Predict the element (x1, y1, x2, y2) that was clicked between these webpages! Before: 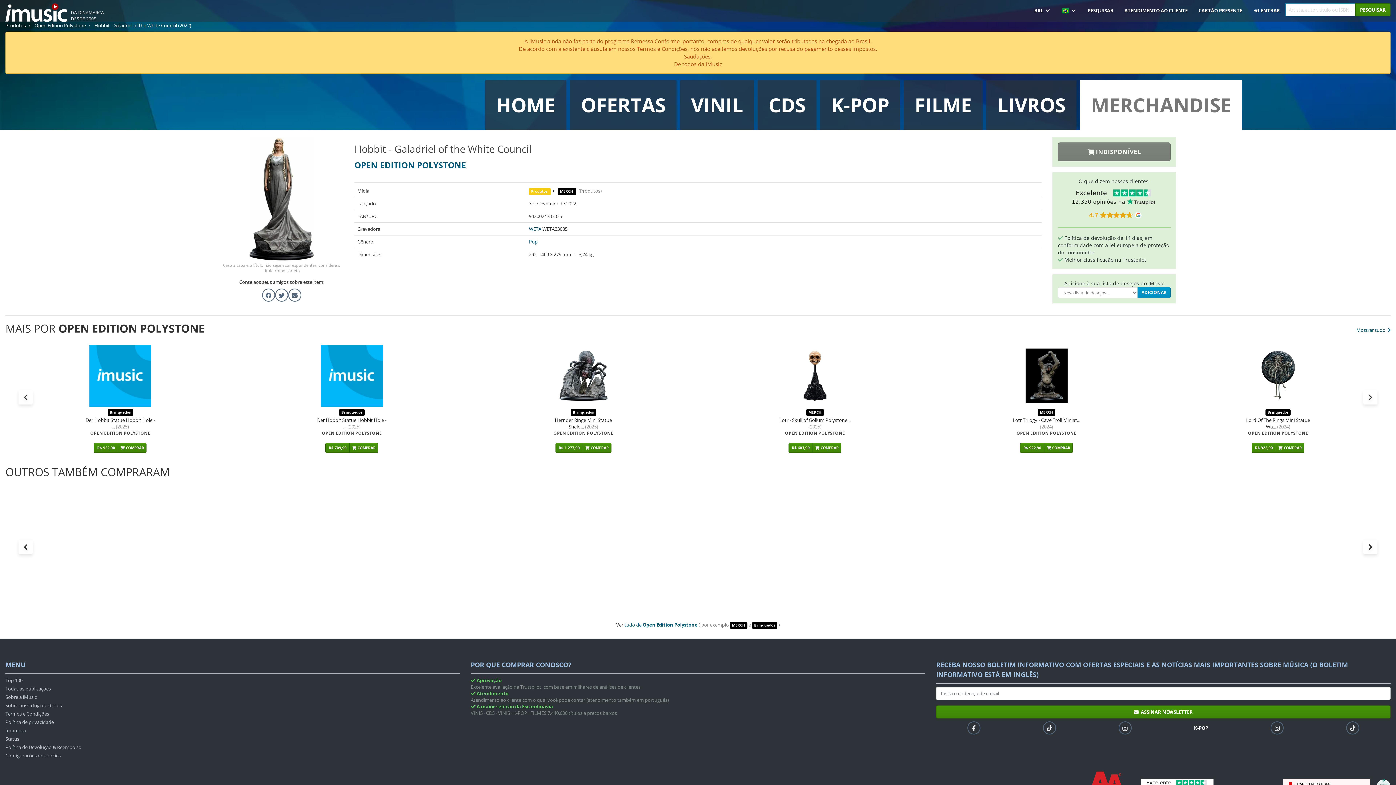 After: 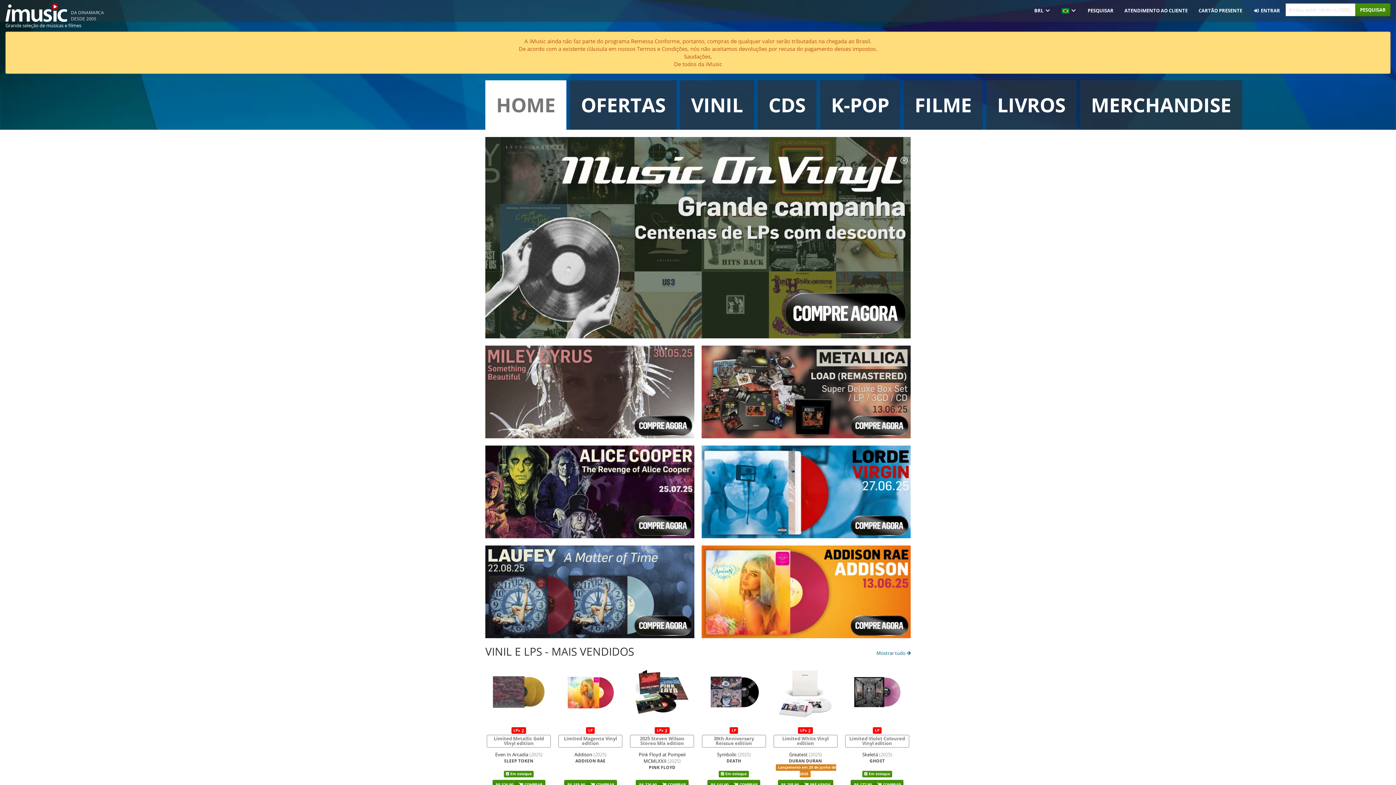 Action: bbox: (0, 0, 72, 21)